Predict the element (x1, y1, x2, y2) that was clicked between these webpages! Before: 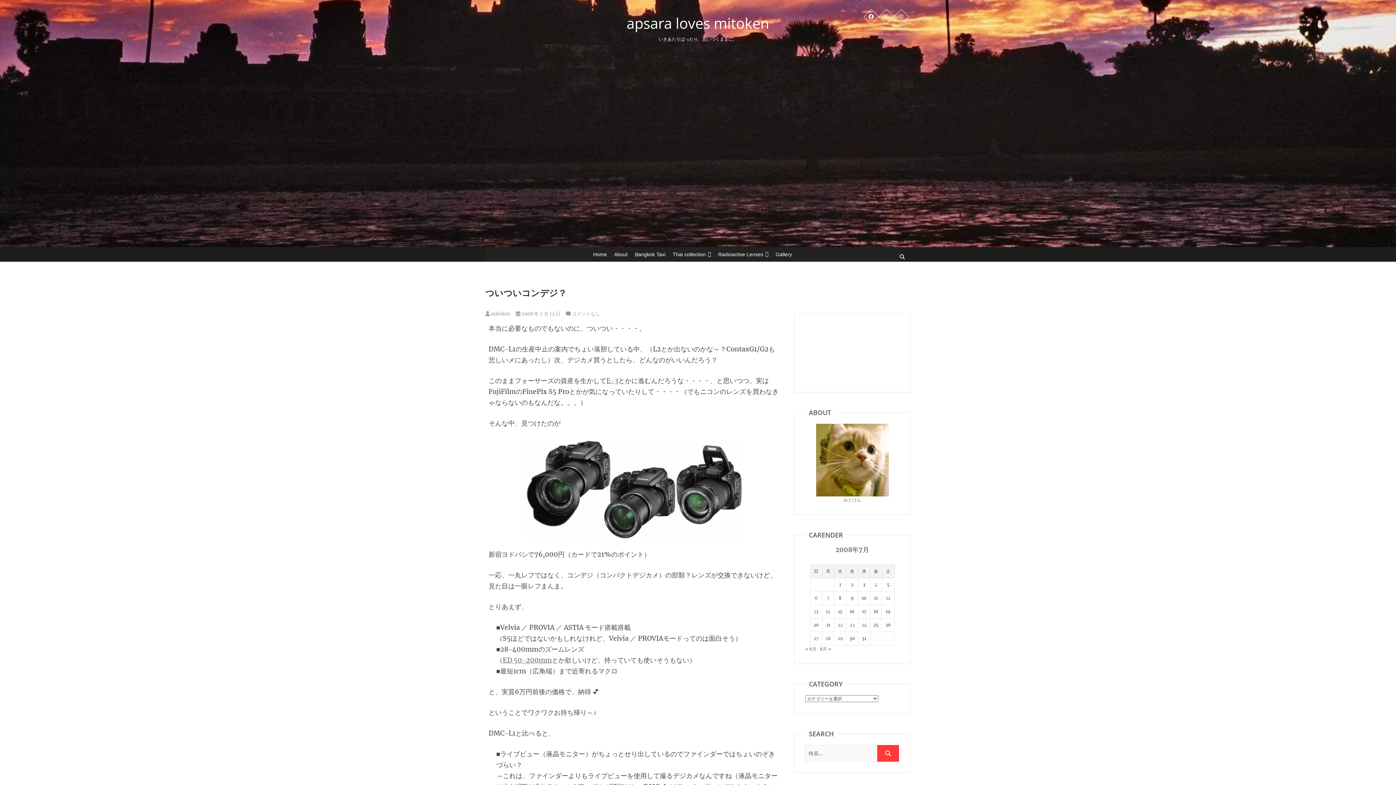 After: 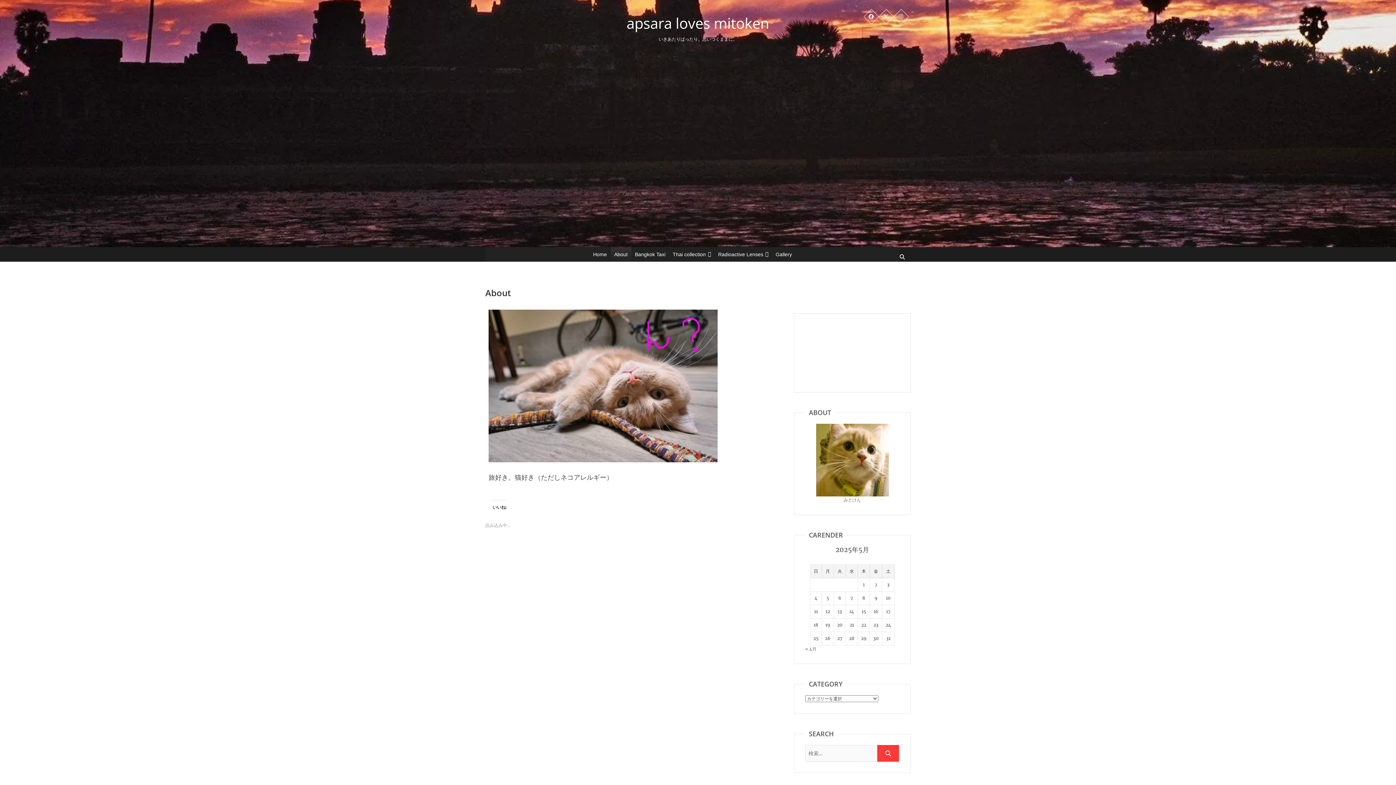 Action: label: みとけん bbox: (843, 497, 861, 502)